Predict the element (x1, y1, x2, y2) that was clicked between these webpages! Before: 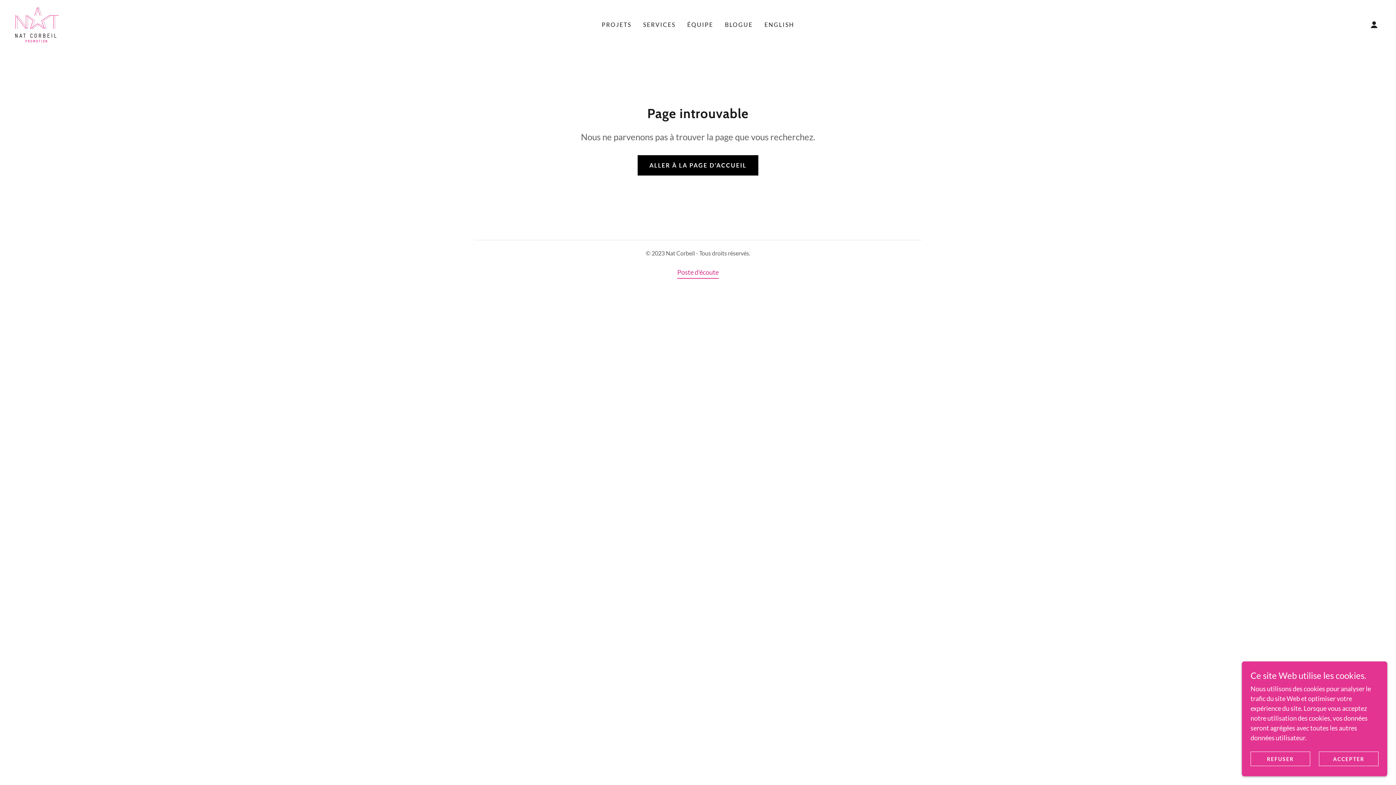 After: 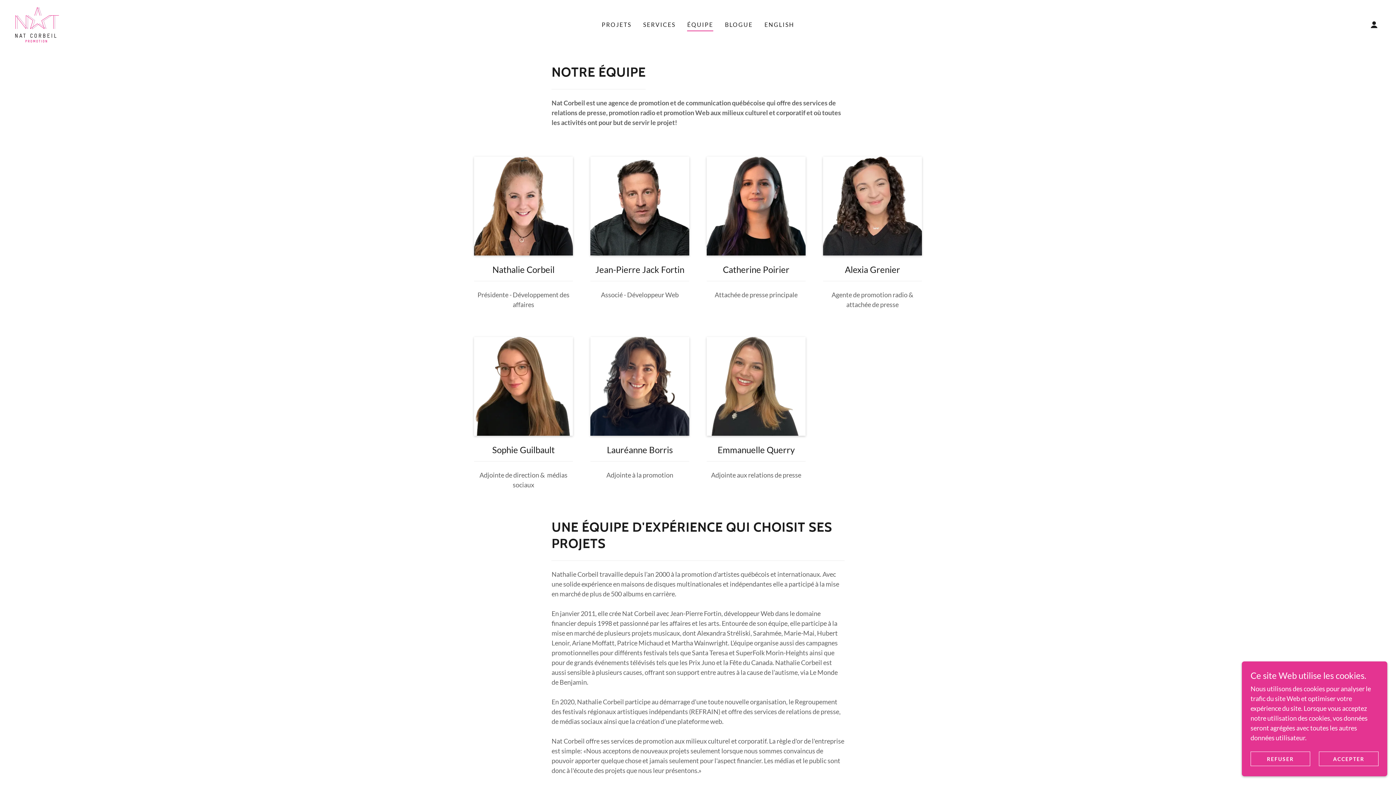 Action: bbox: (685, 18, 715, 31) label: ÉQUIPE